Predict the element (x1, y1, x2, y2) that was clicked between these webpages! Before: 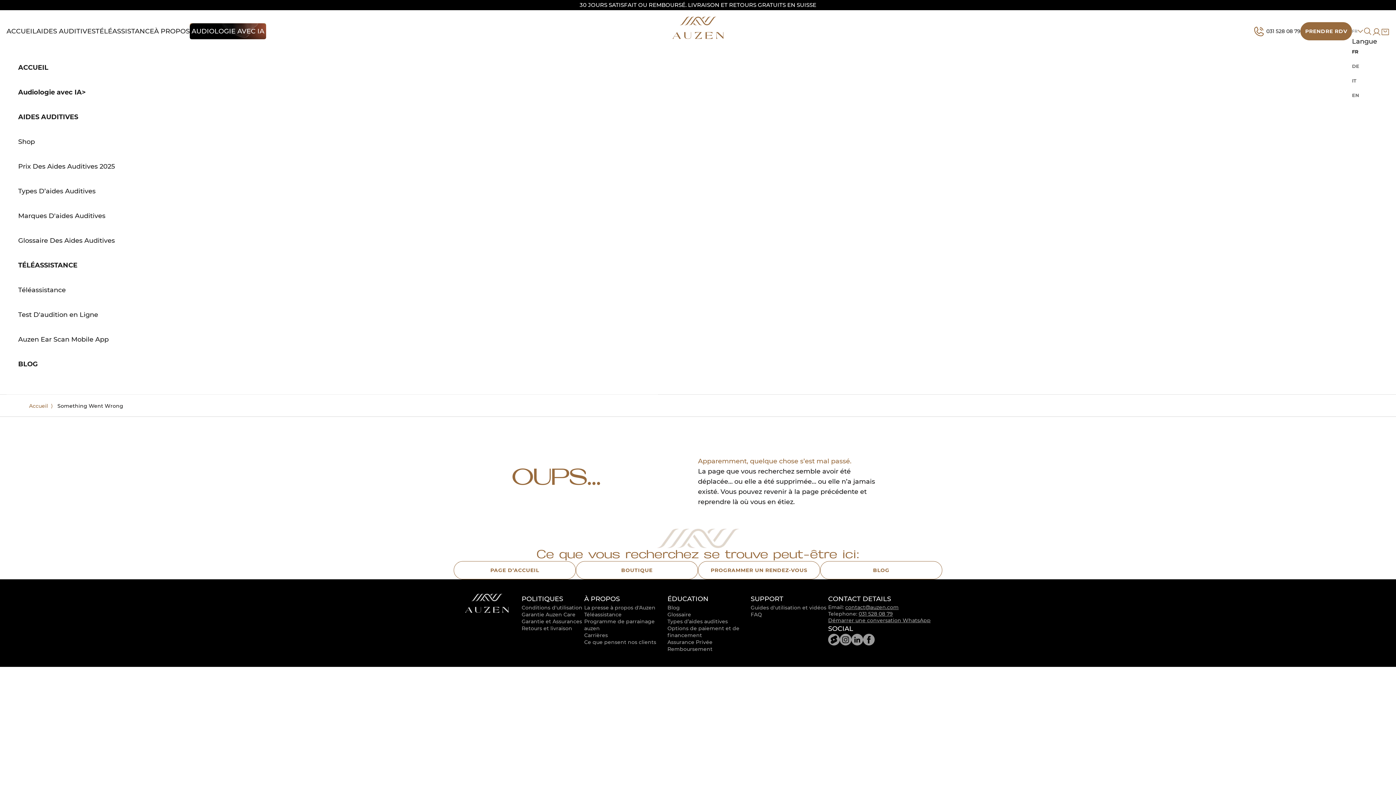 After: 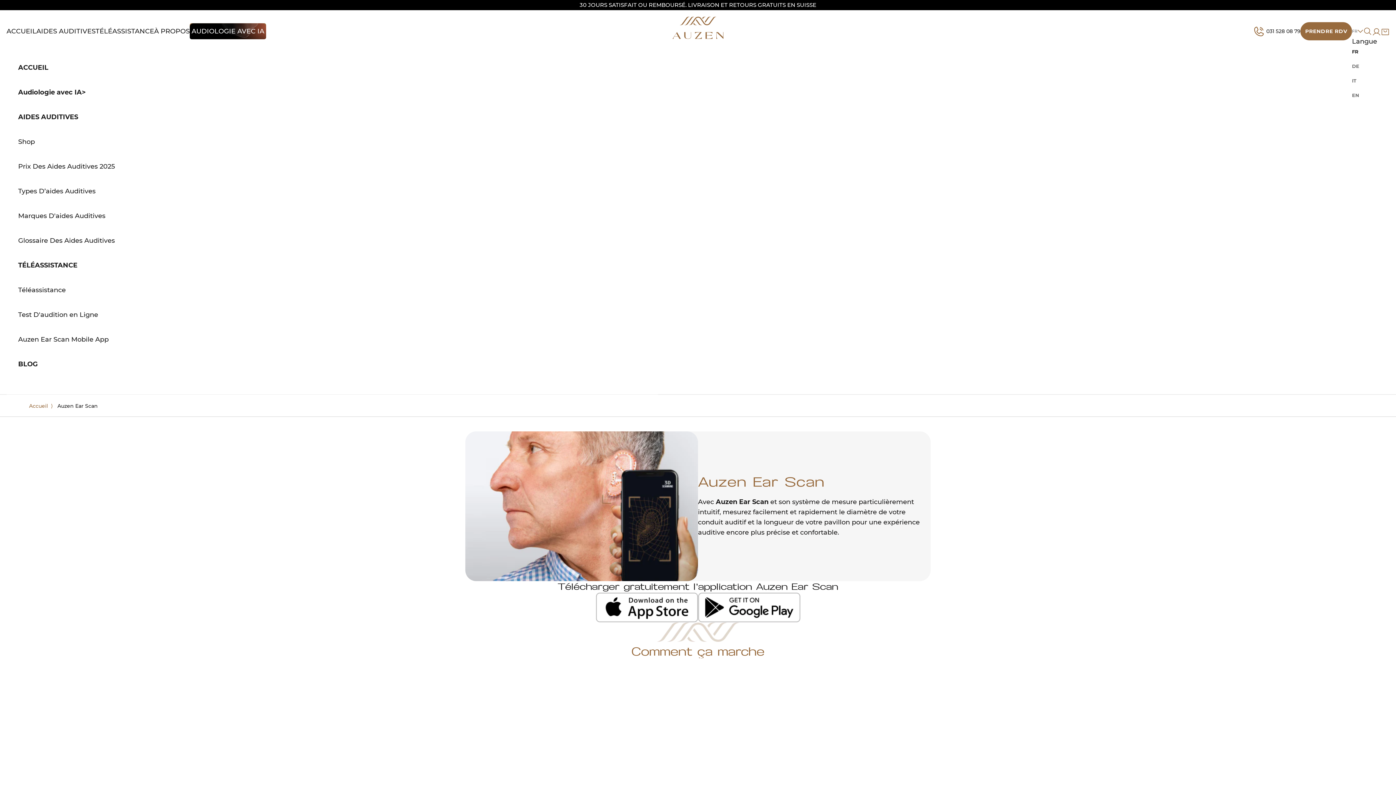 Action: label: Auzen Ear Scan Mobile App bbox: (18, 327, 646, 352)